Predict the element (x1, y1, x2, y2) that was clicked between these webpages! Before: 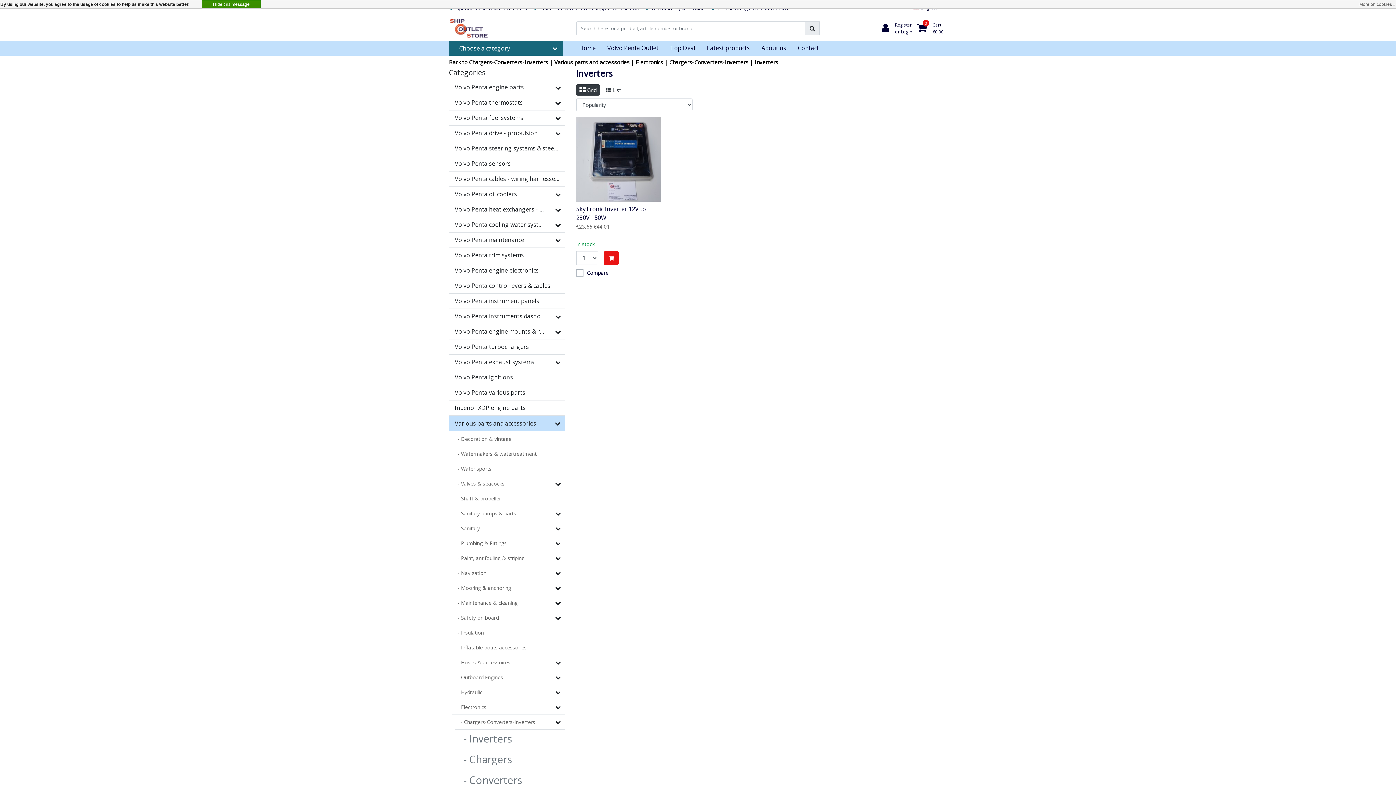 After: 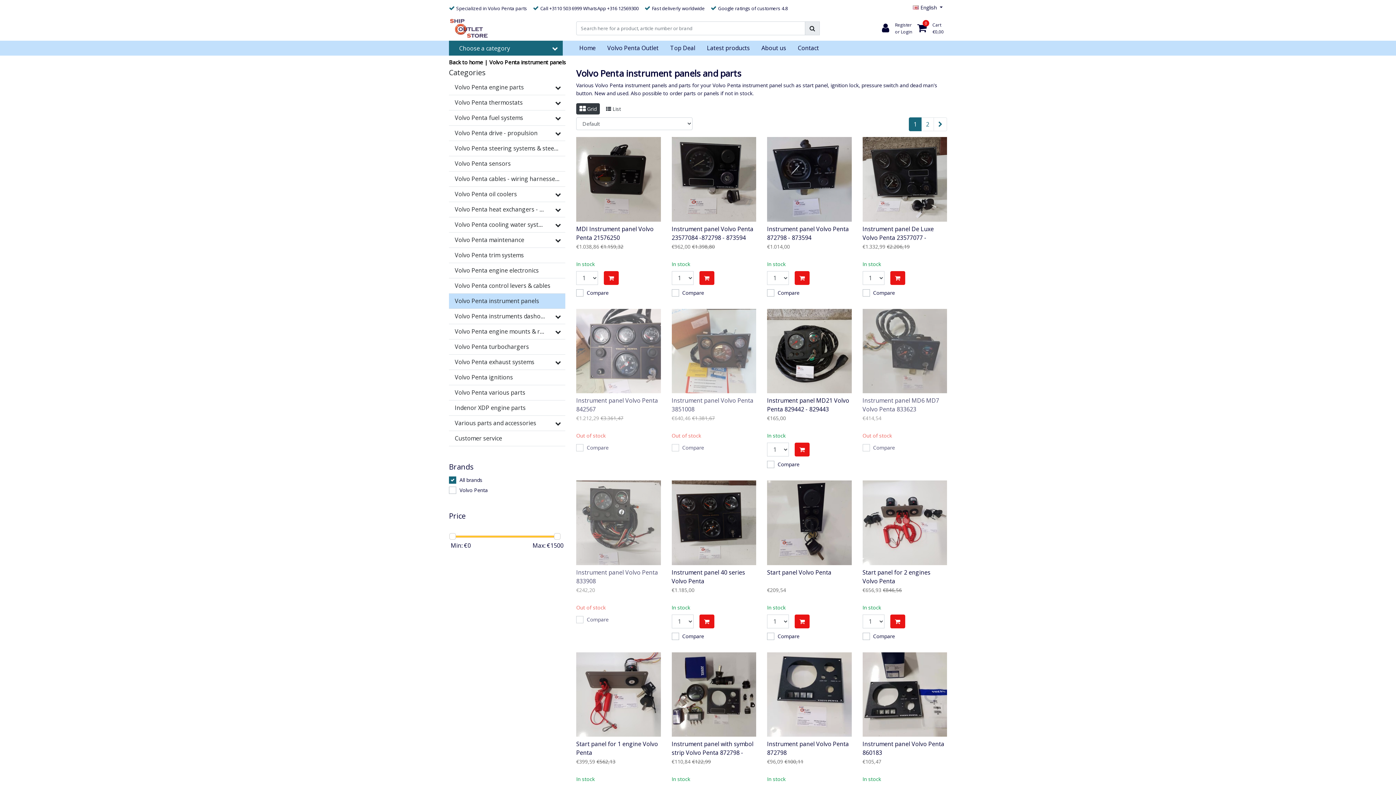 Action: label: Volvo Penta instrument panels bbox: (449, 293, 565, 308)